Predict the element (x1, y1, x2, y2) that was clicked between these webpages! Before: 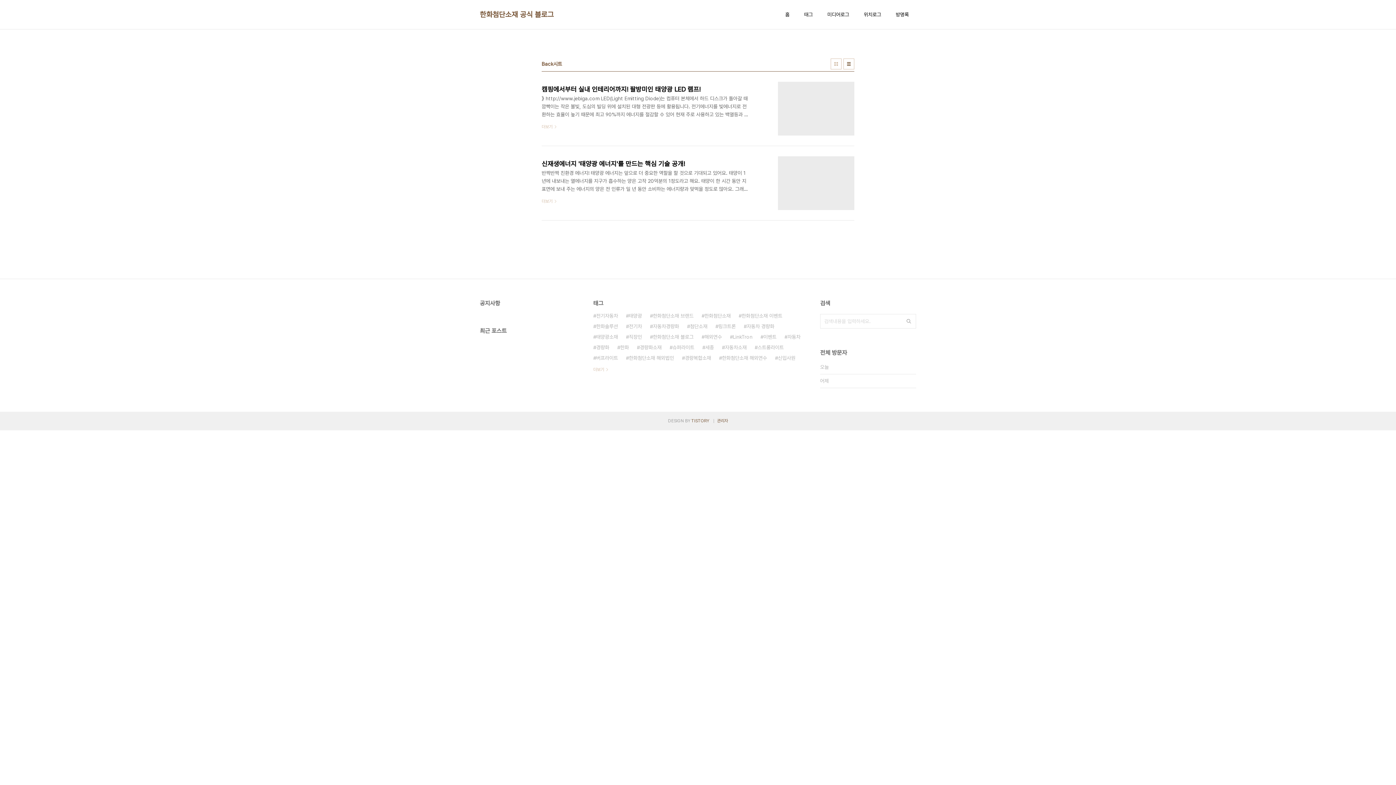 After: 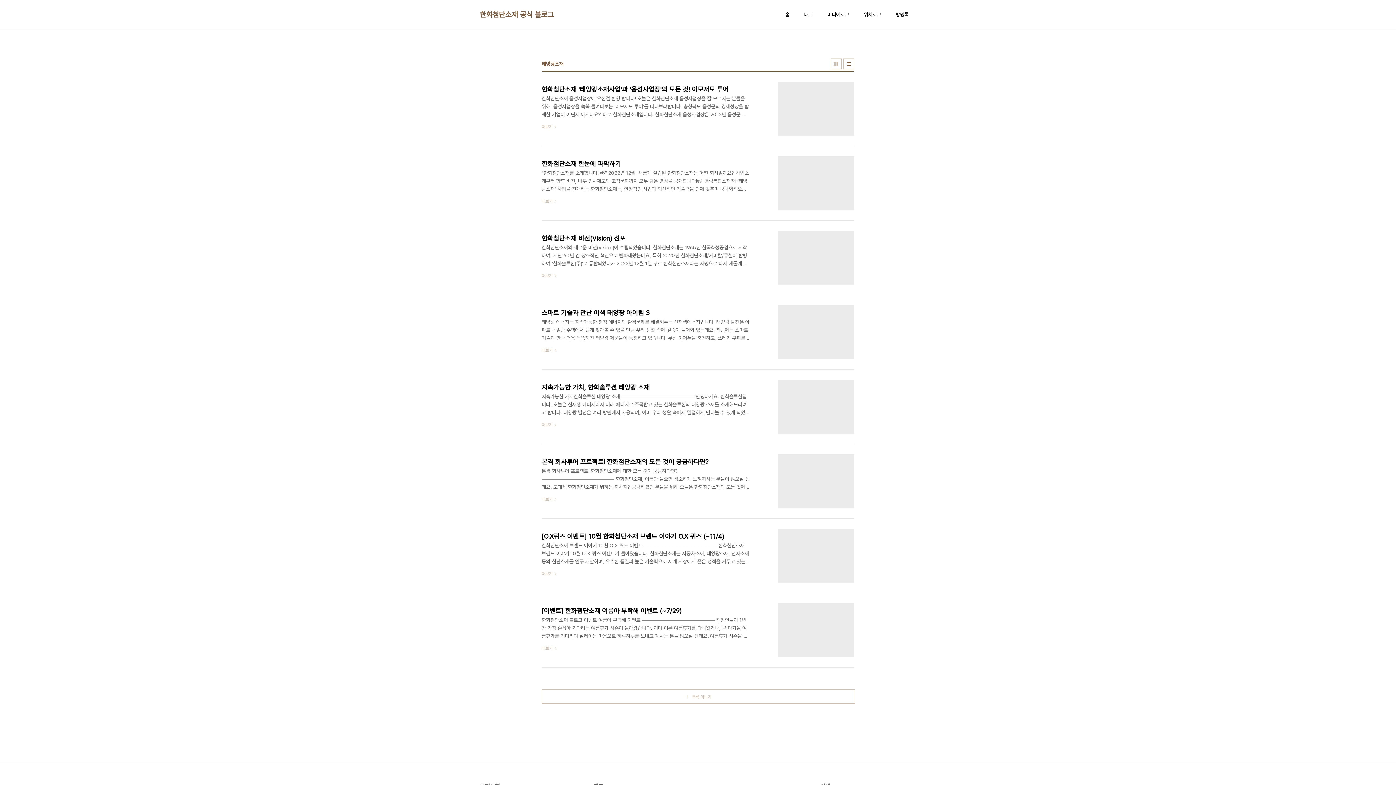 Action: bbox: (593, 332, 618, 342) label: 태양광소재